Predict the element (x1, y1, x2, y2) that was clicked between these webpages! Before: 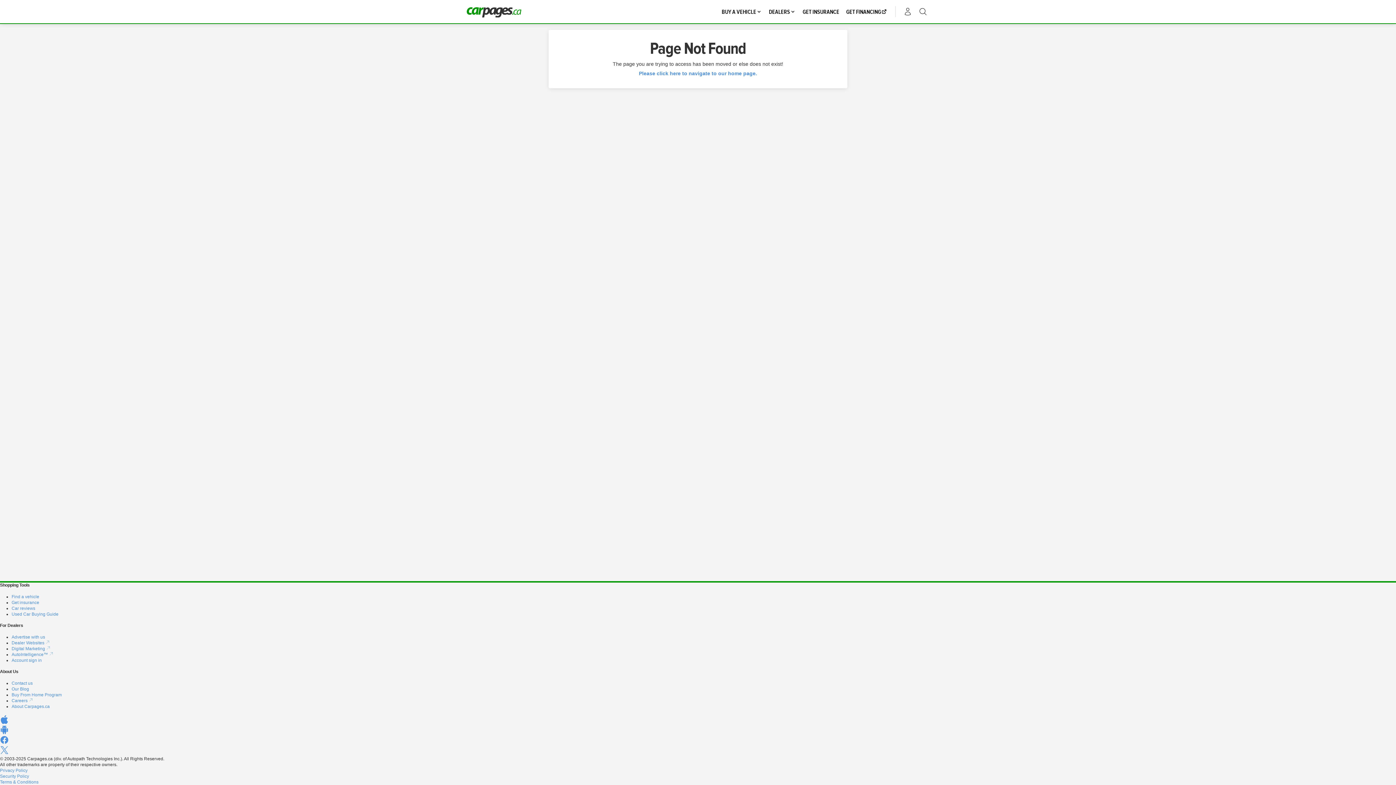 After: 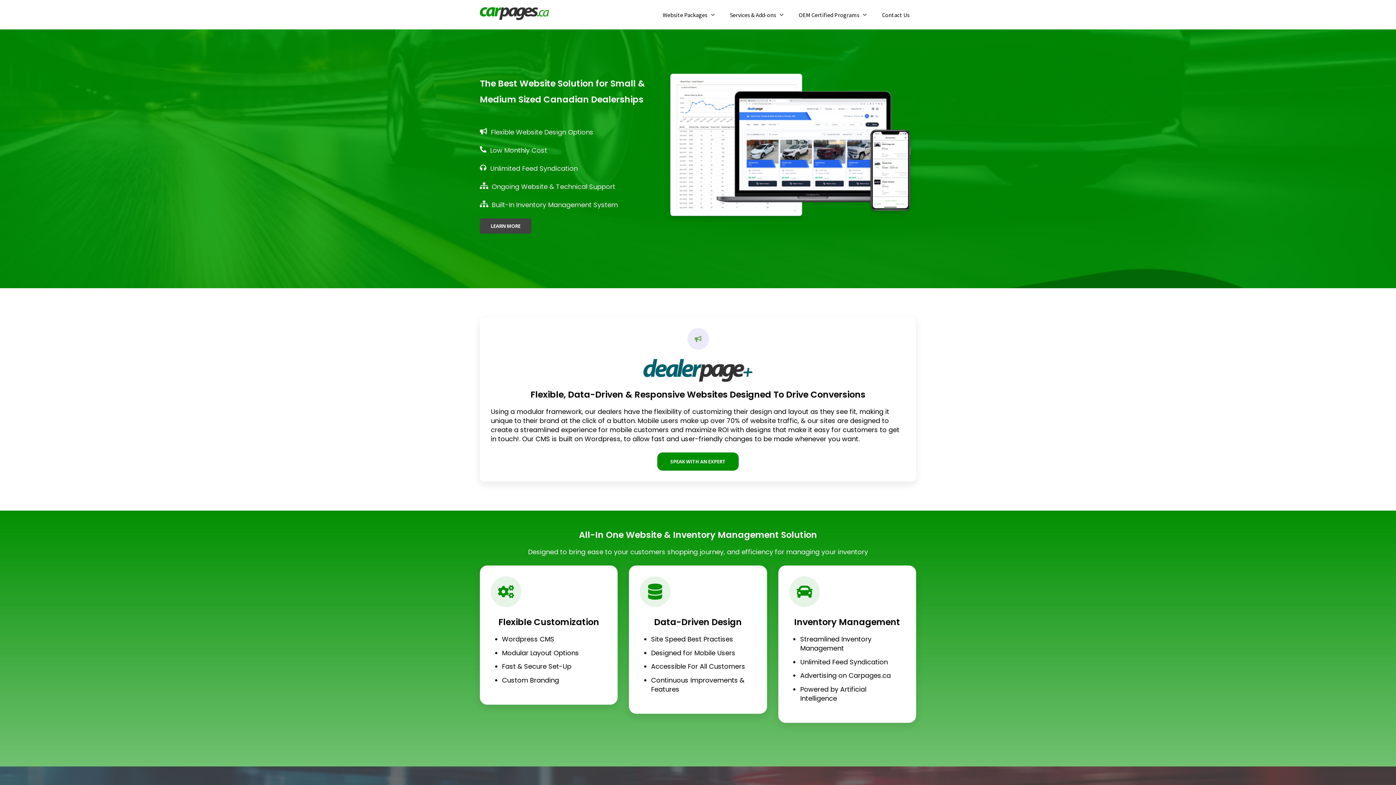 Action: bbox: (11, 634, 45, 640) label: Advertise with us